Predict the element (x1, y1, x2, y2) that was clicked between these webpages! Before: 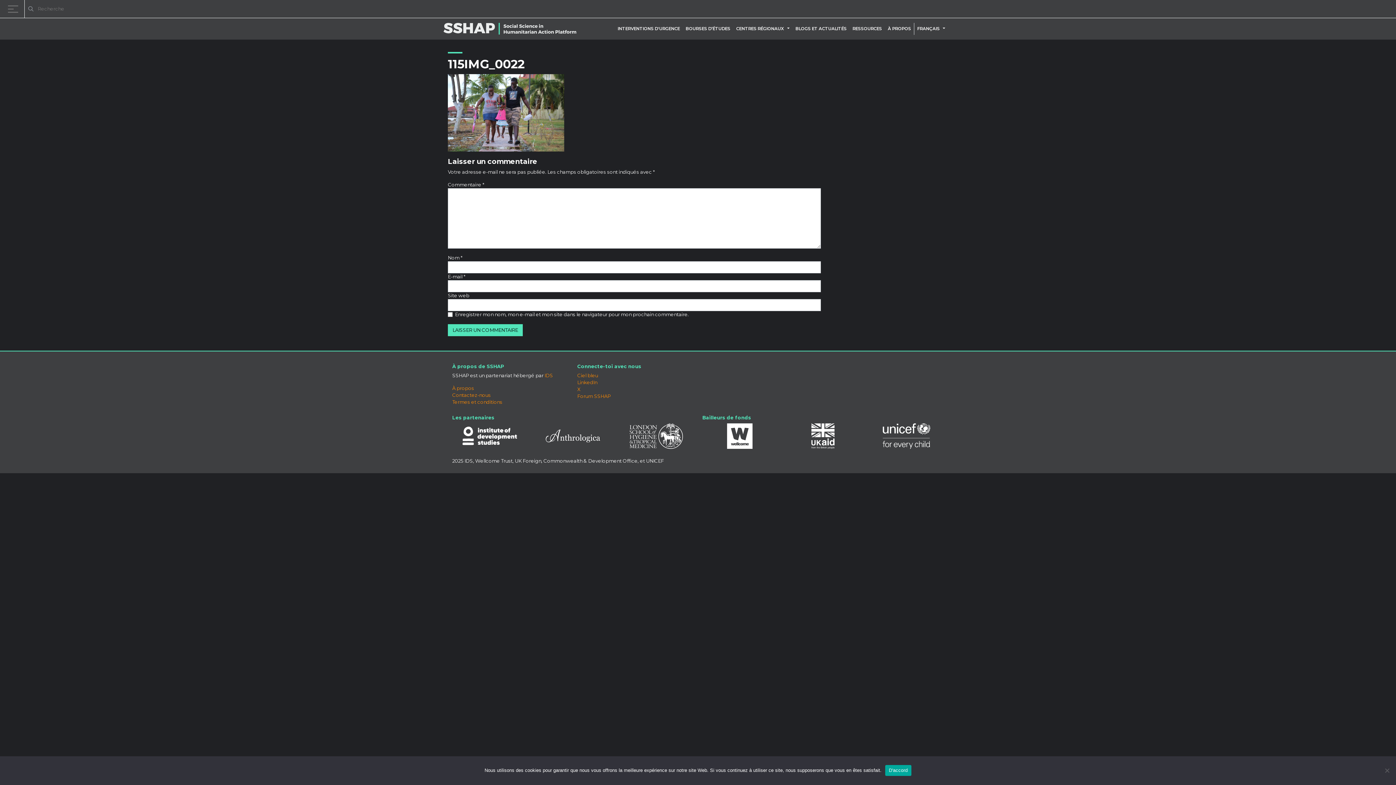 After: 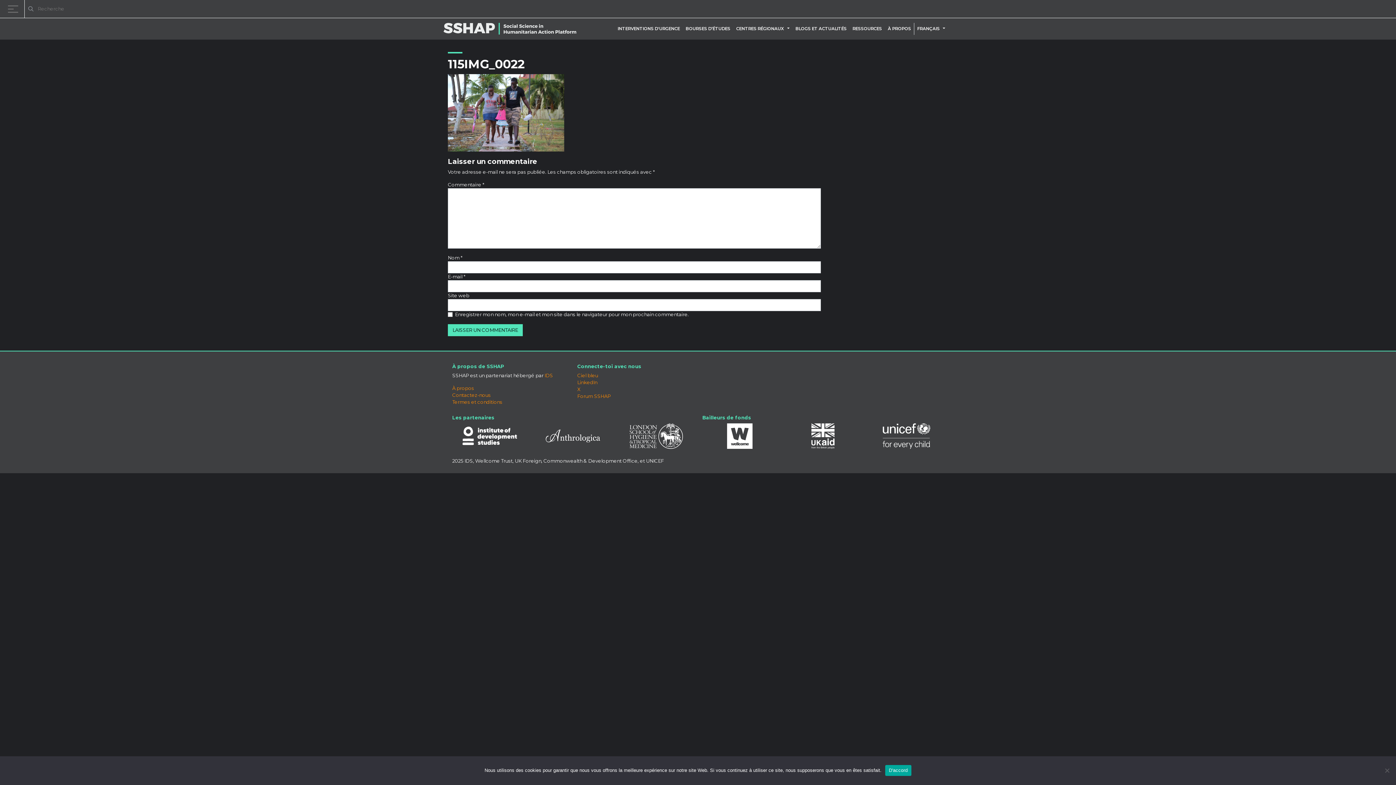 Action: bbox: (727, 432, 752, 438)